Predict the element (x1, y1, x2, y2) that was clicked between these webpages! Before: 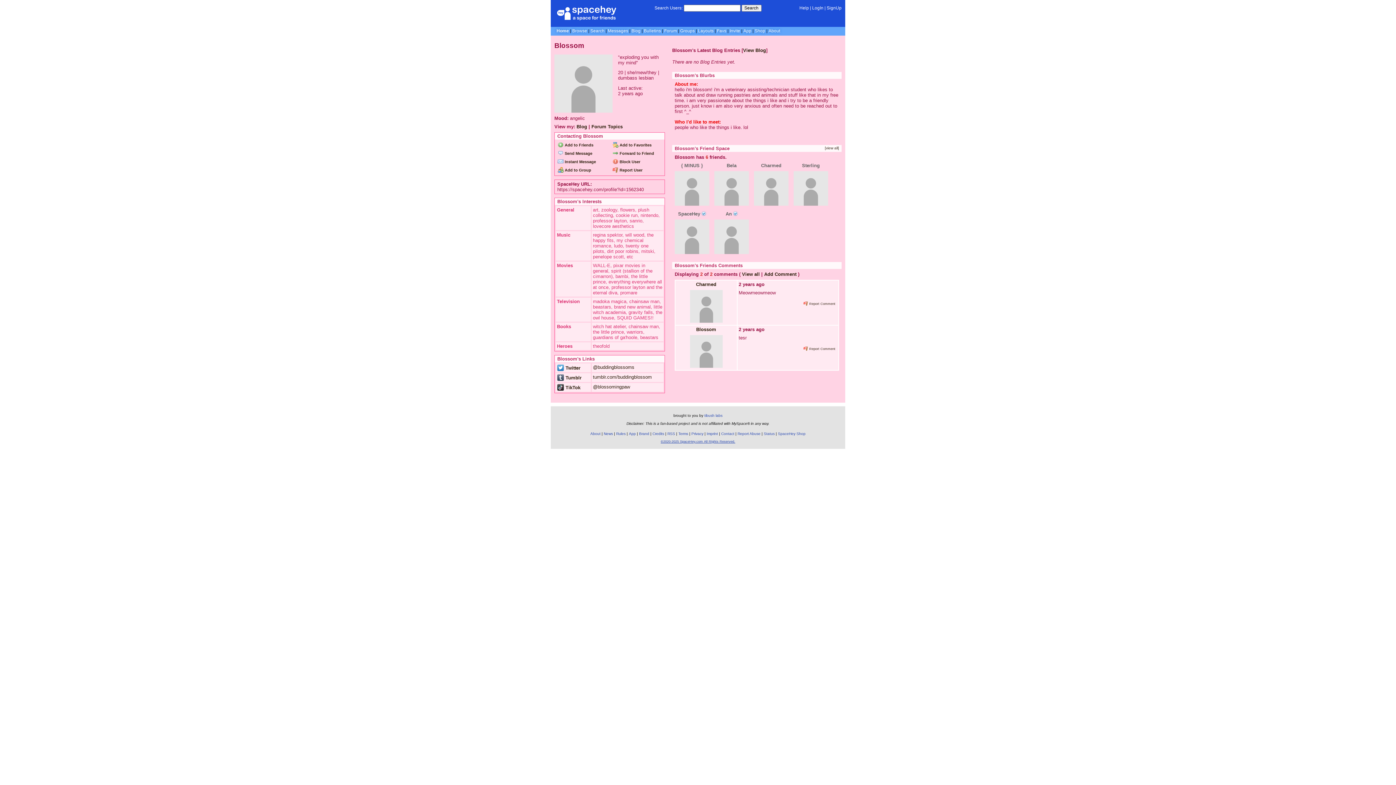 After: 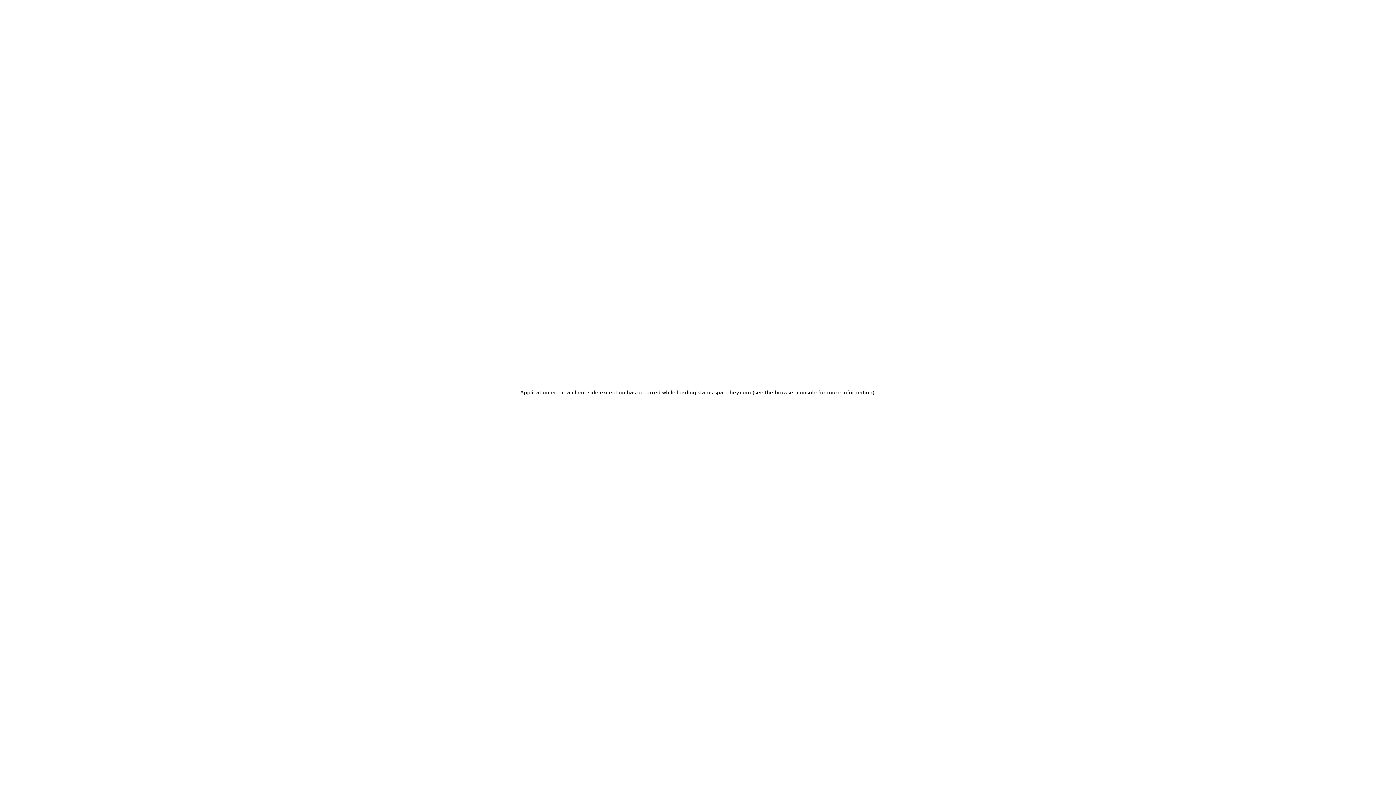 Action: label: Status bbox: (764, 431, 774, 435)